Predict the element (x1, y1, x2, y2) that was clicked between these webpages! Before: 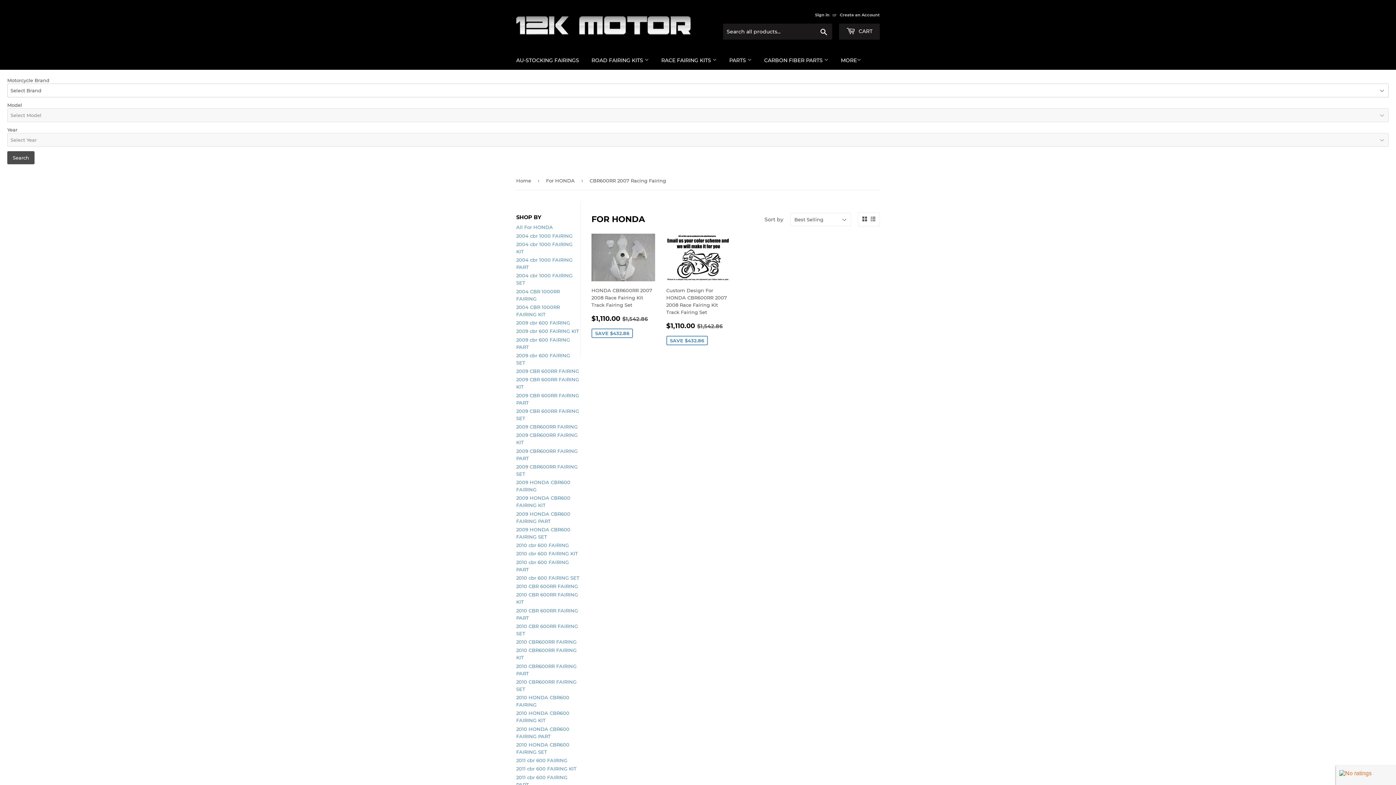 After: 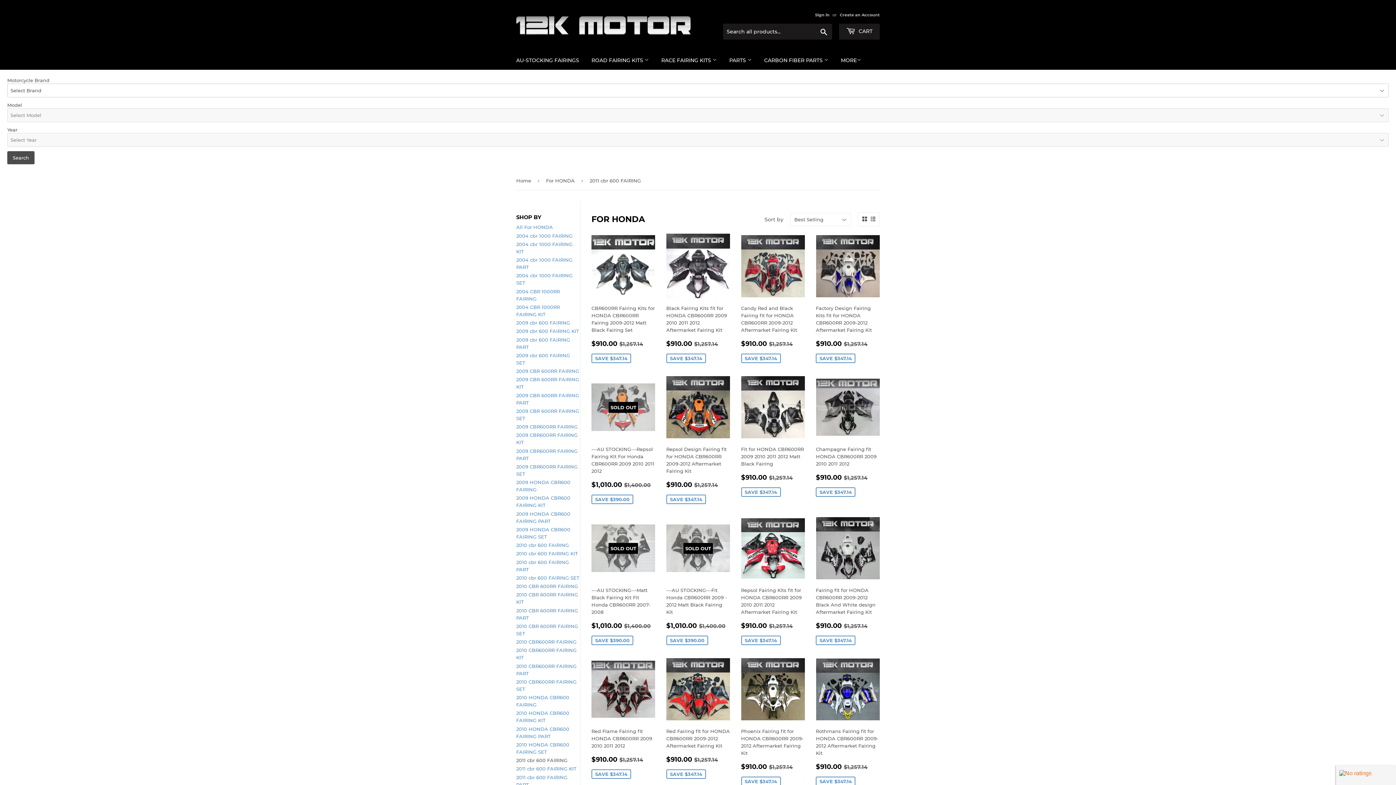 Action: label: 2011 cbr 600 FAIRING bbox: (516, 757, 567, 763)